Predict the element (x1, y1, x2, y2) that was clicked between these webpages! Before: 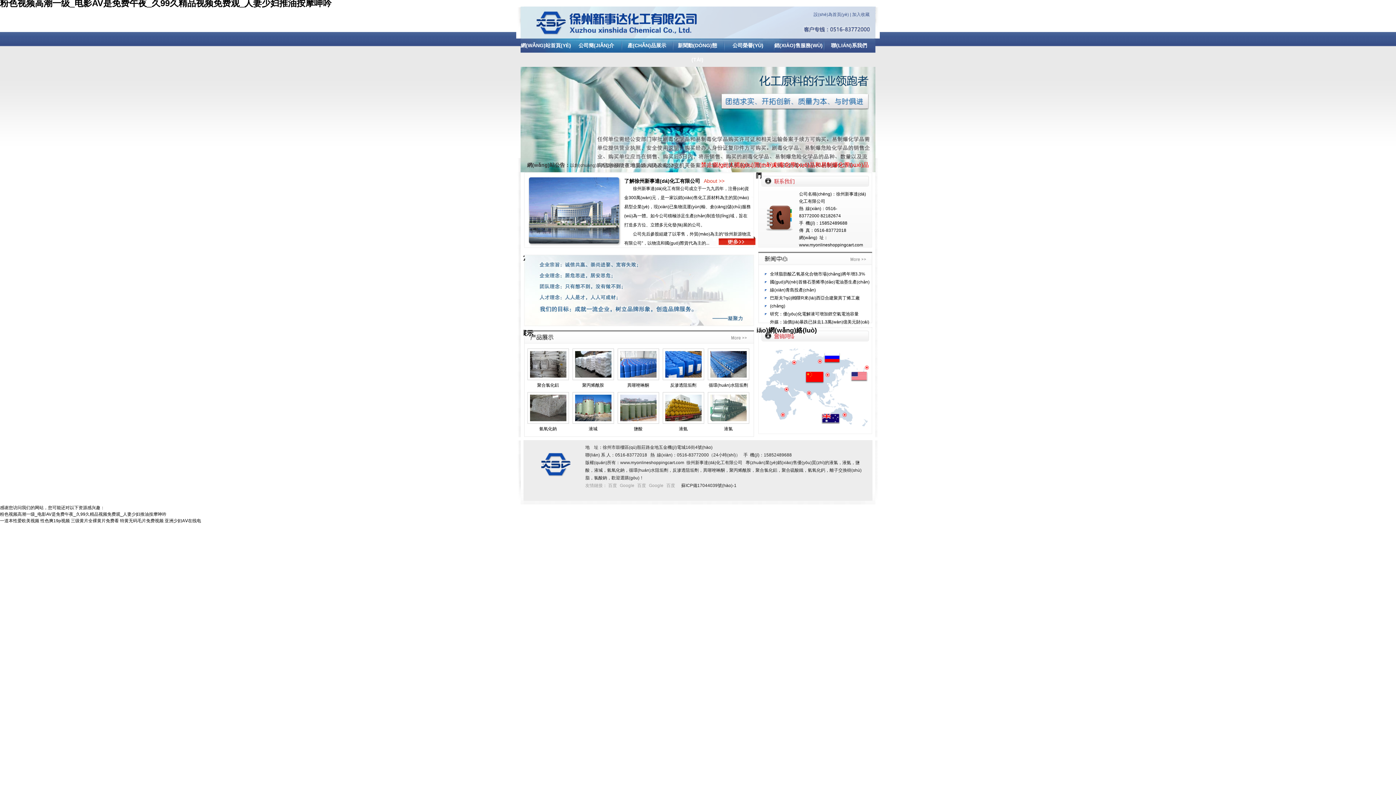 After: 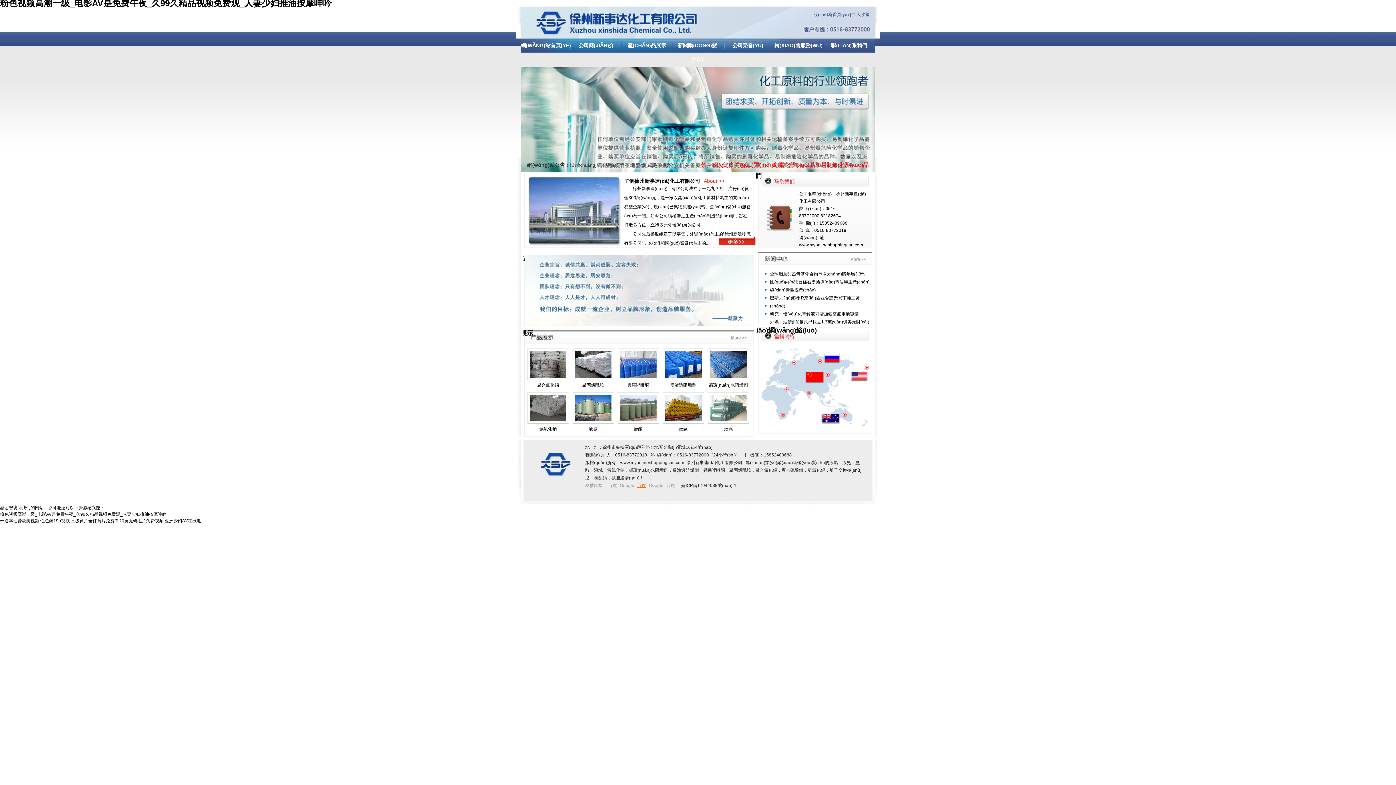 Action: bbox: (637, 483, 646, 488) label: 百度